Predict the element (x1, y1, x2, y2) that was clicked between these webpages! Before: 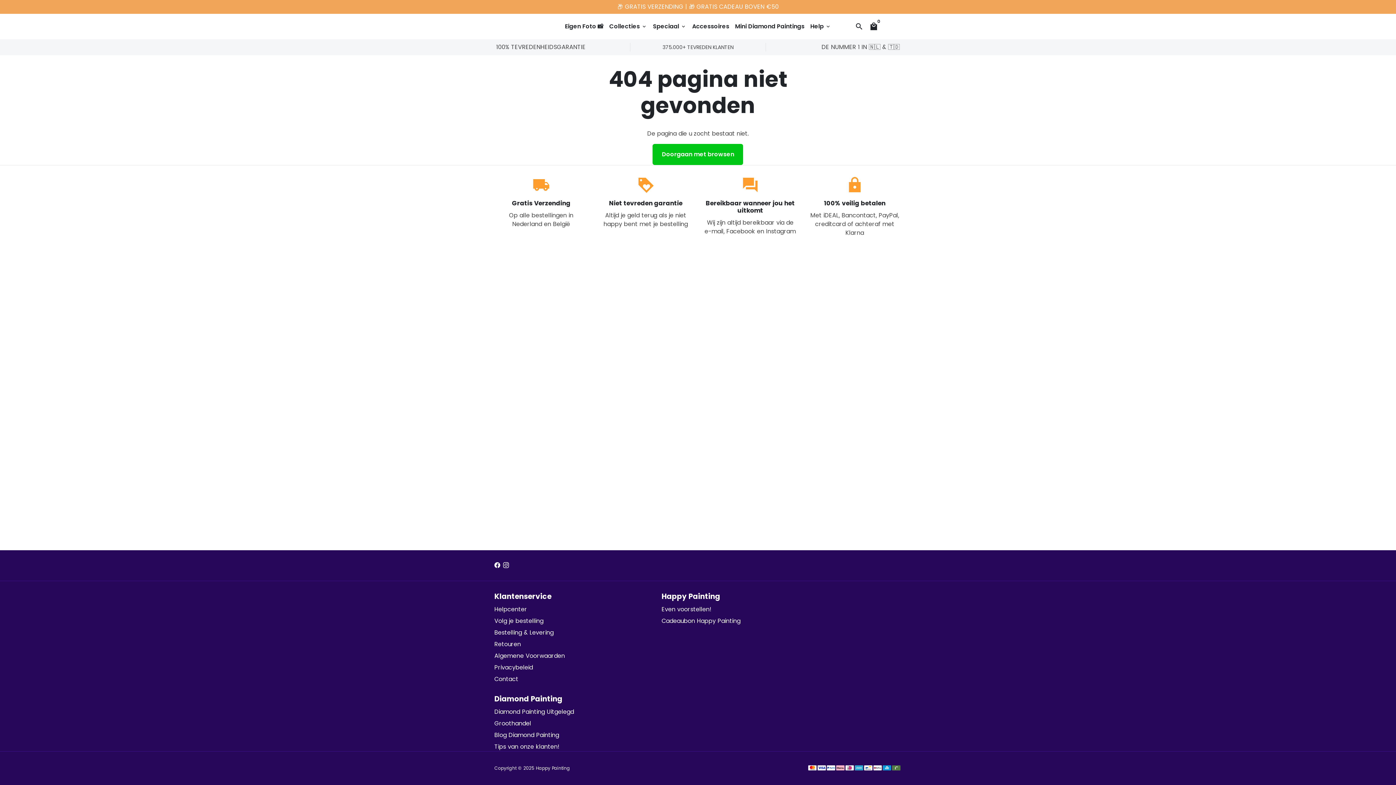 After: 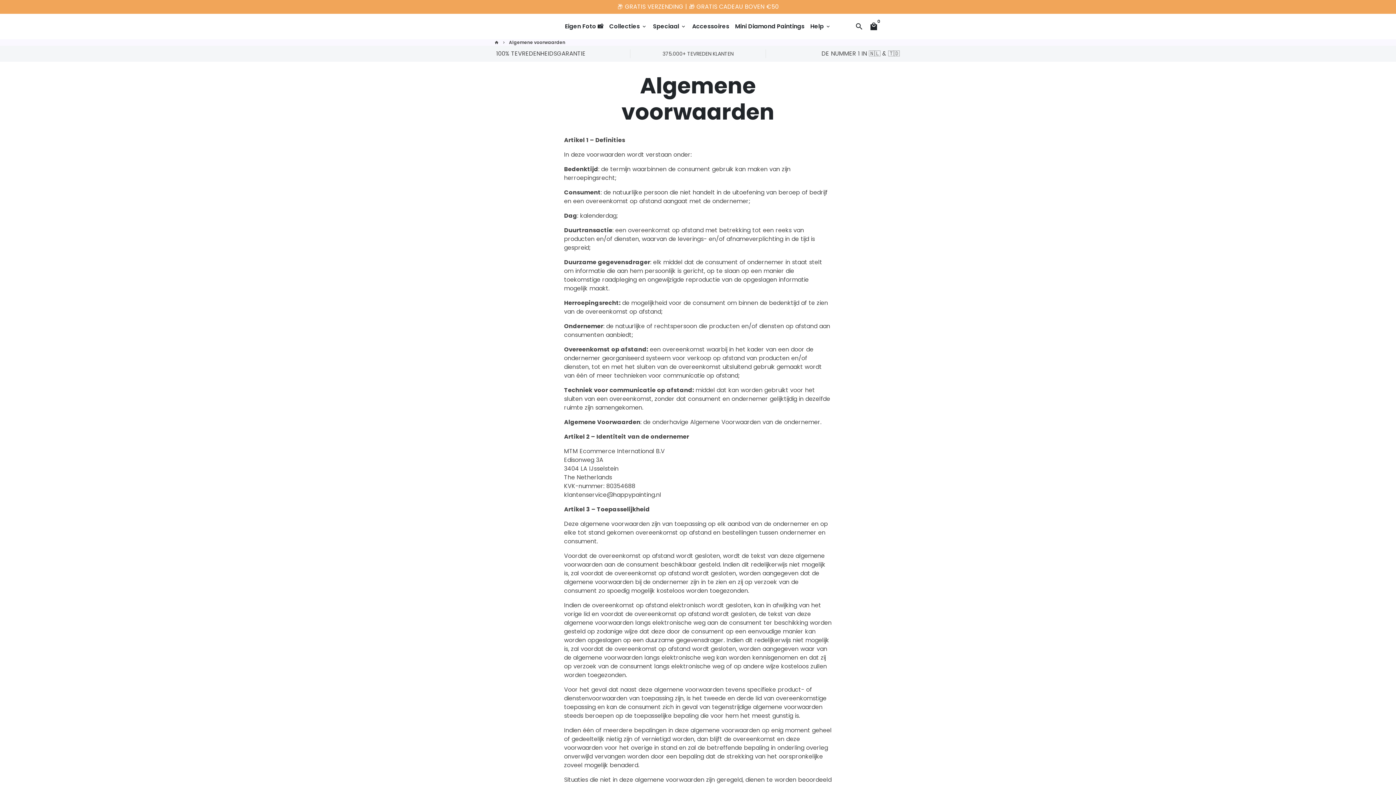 Action: bbox: (494, 651, 565, 660) label: Algemene Voorwaarden